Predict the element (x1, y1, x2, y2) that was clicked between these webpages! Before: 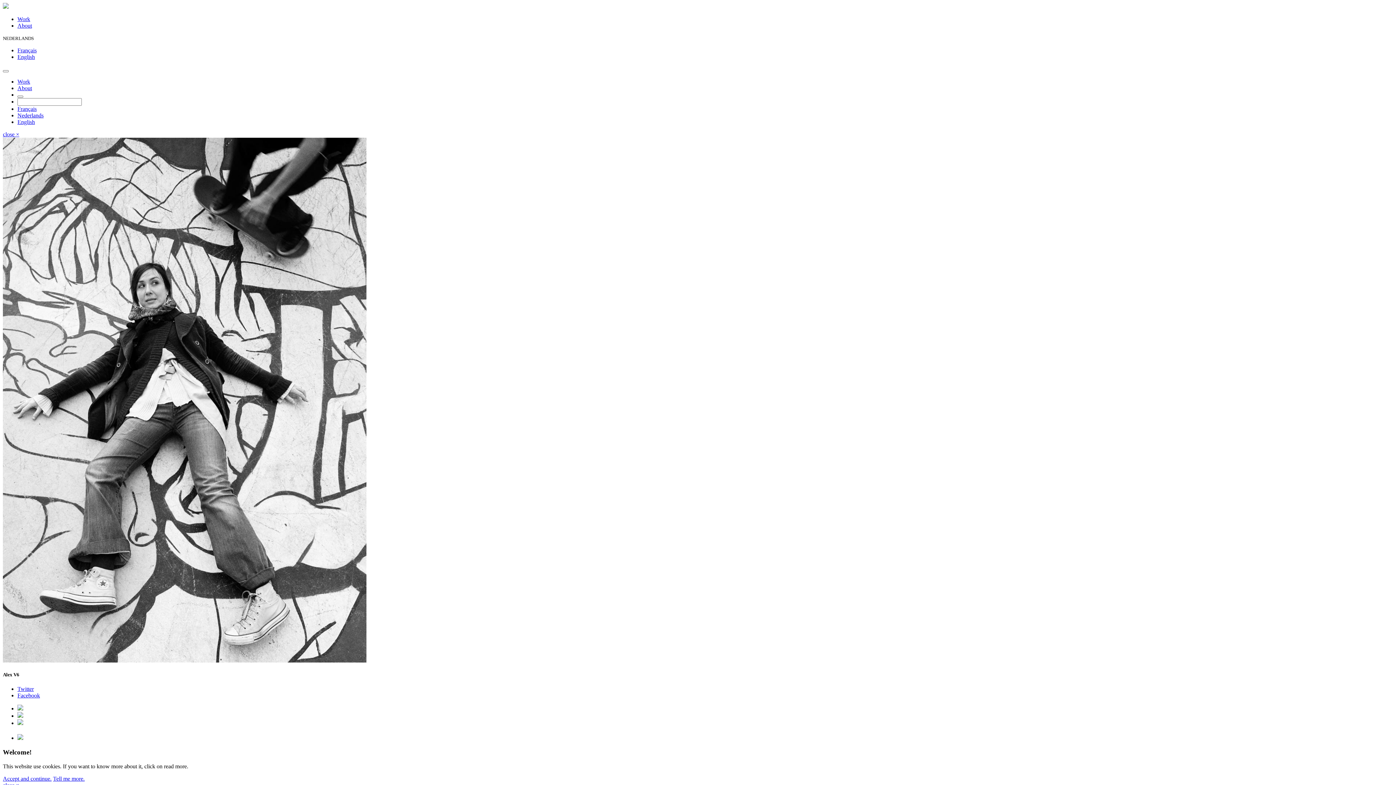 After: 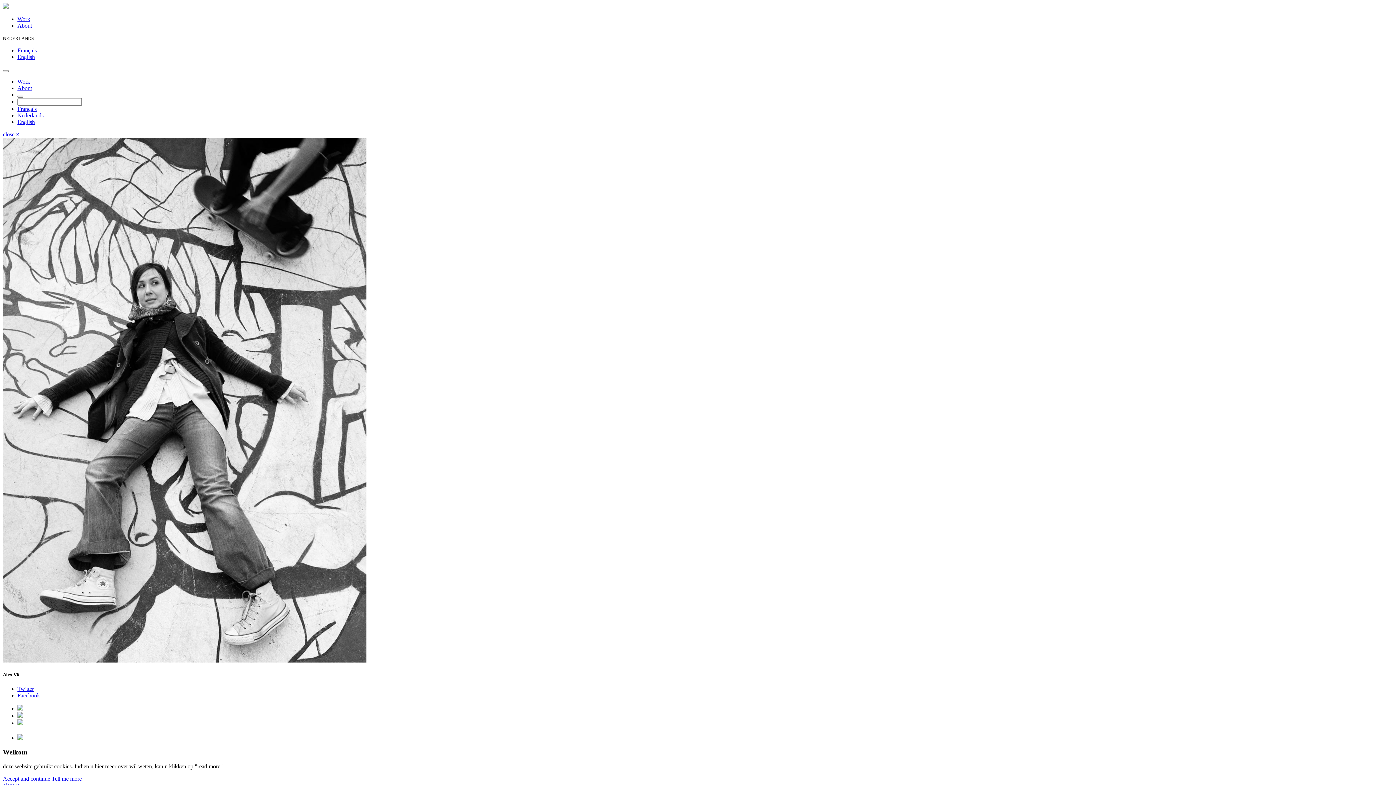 Action: bbox: (17, 112, 43, 118) label: Nederlands